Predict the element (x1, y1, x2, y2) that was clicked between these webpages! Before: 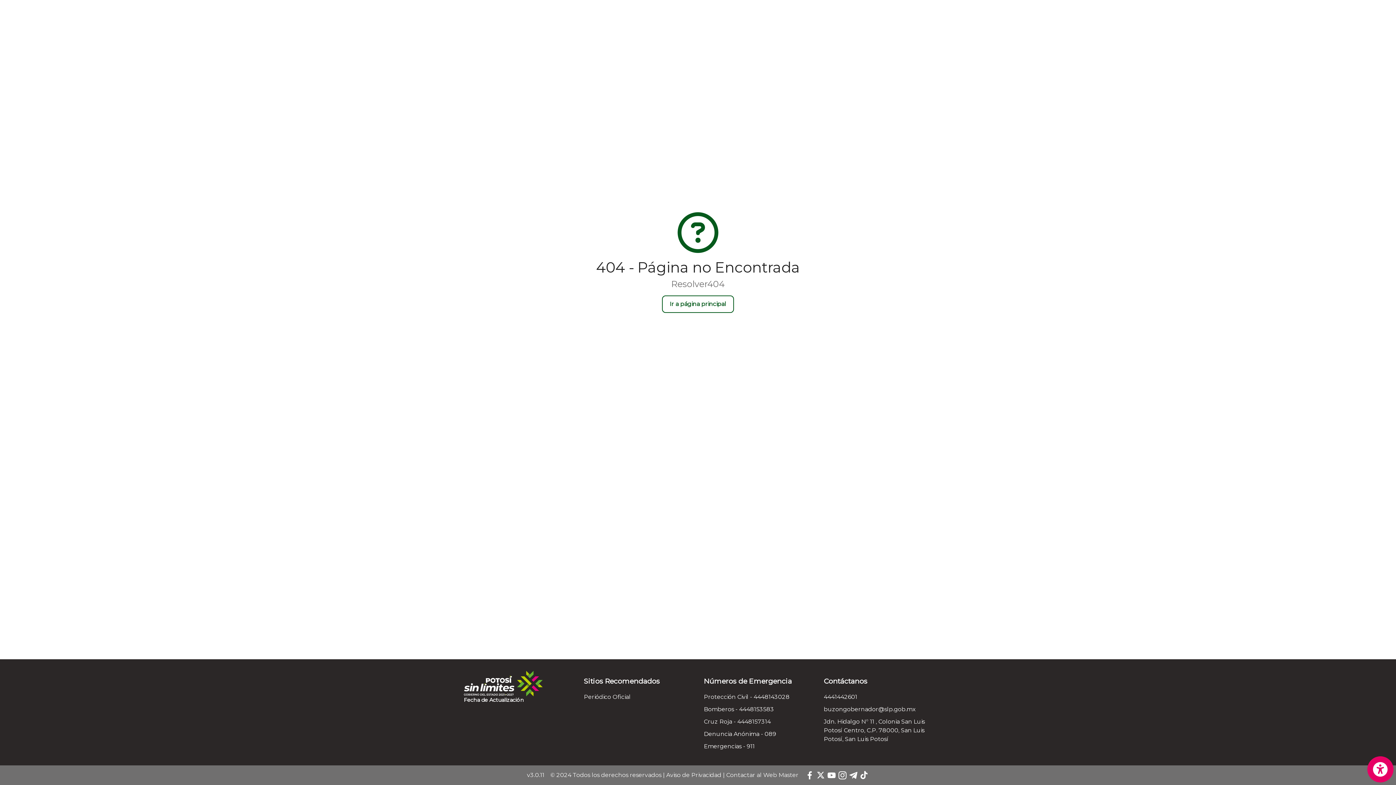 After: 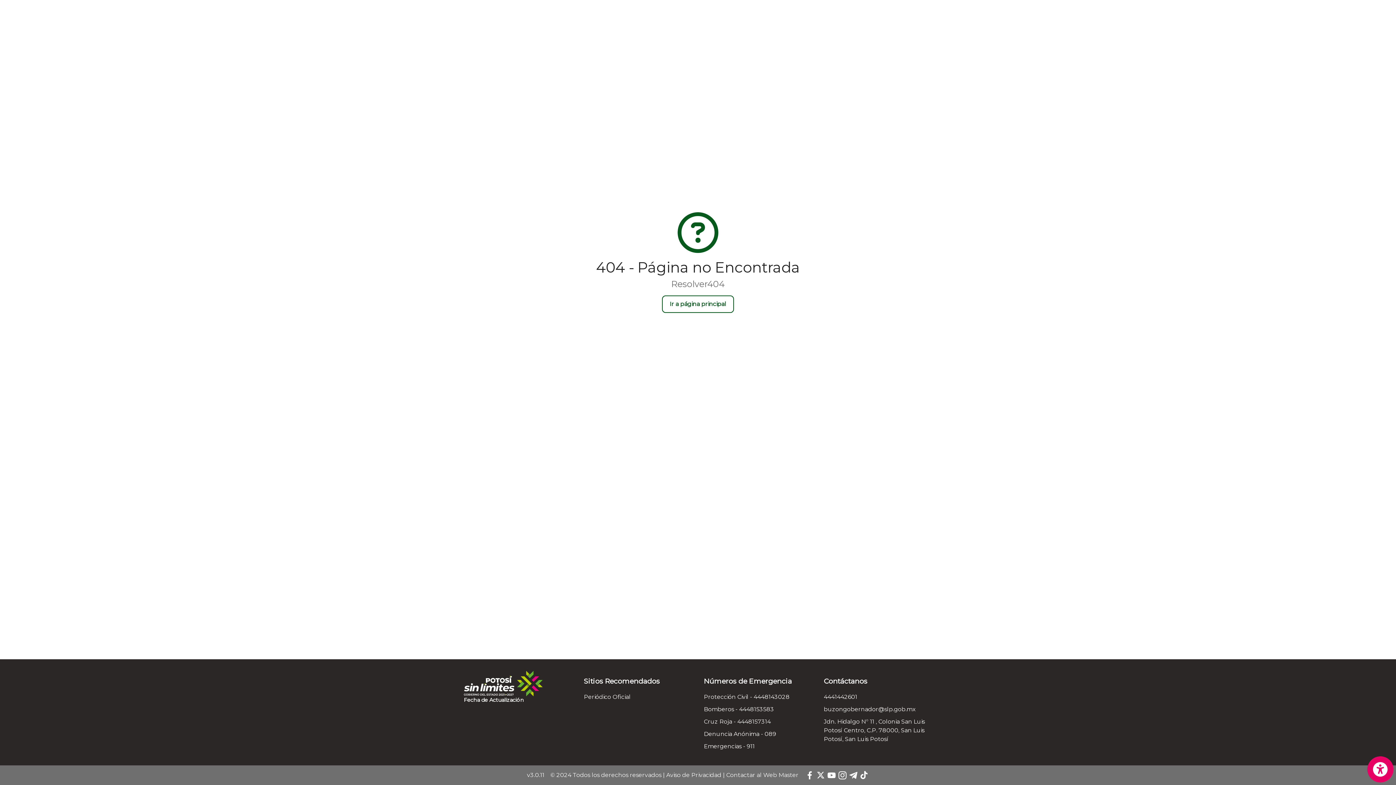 Action: bbox: (806, 771, 814, 779)